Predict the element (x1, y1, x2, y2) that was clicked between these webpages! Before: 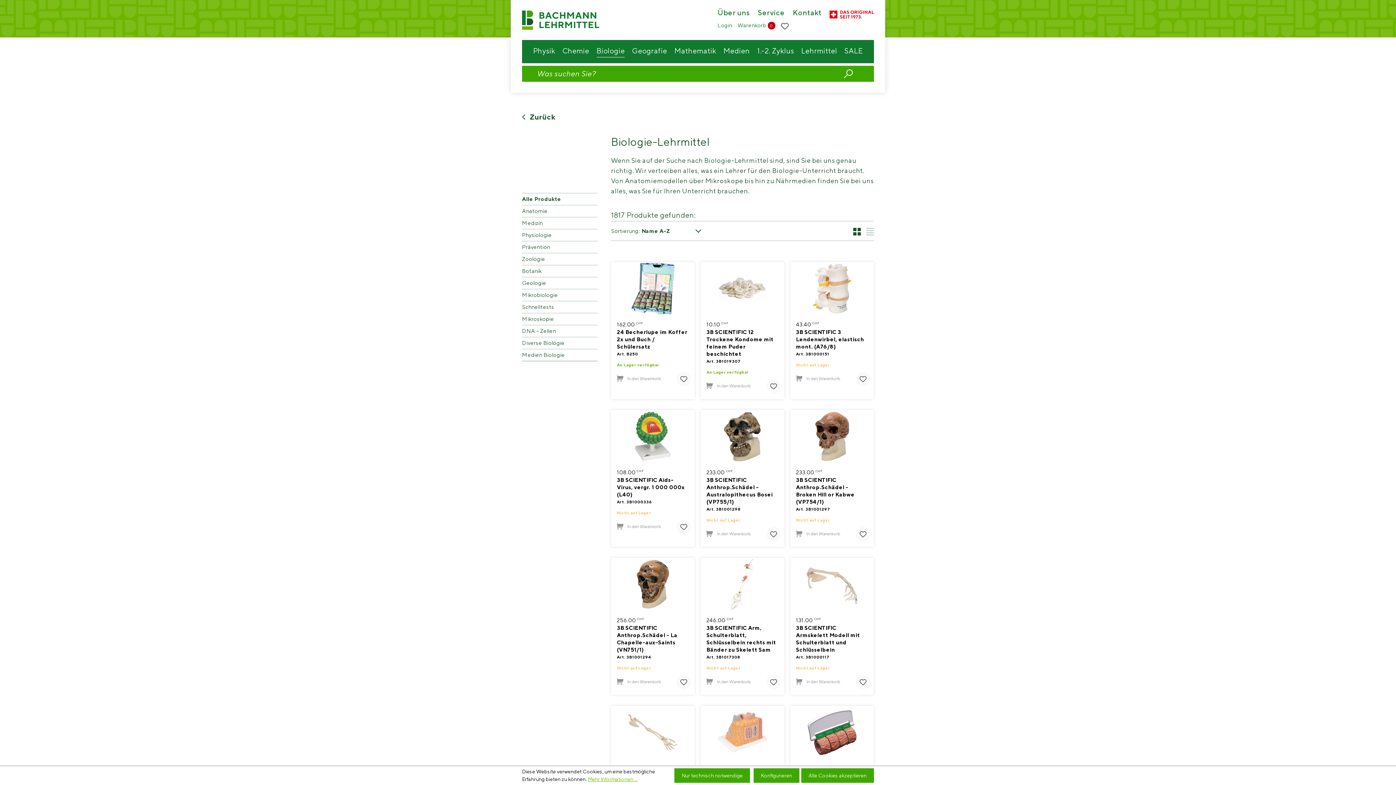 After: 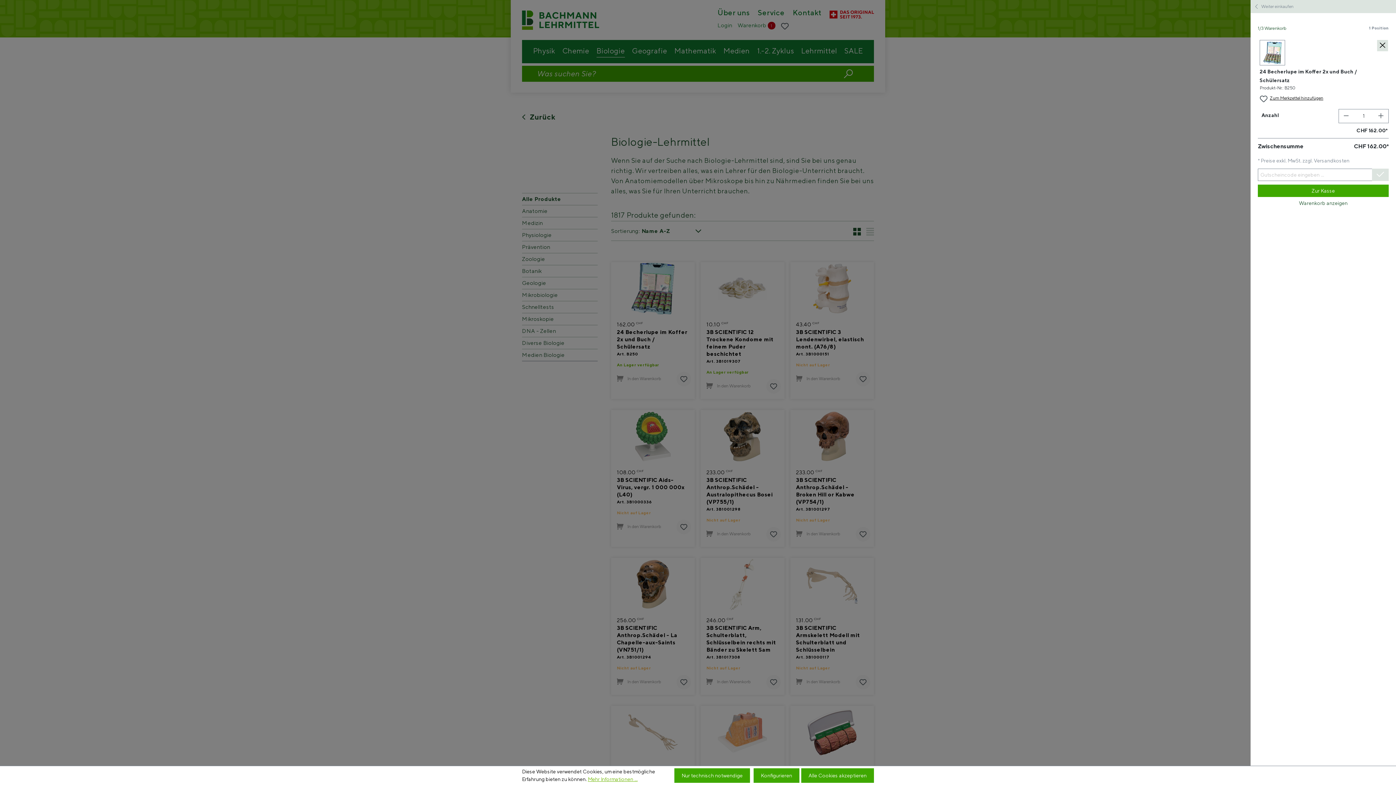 Action: label: In den Warenkorb bbox: (617, 375, 661, 382)